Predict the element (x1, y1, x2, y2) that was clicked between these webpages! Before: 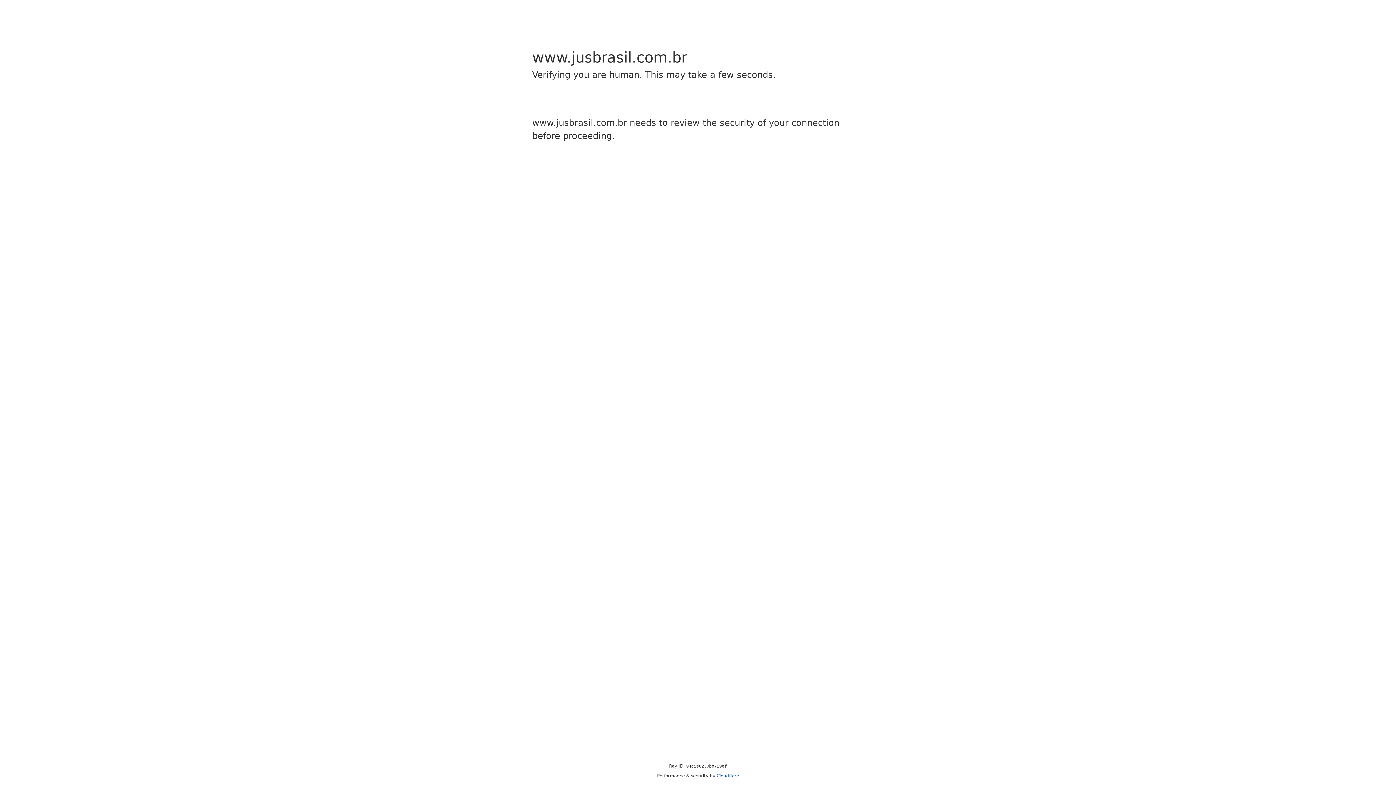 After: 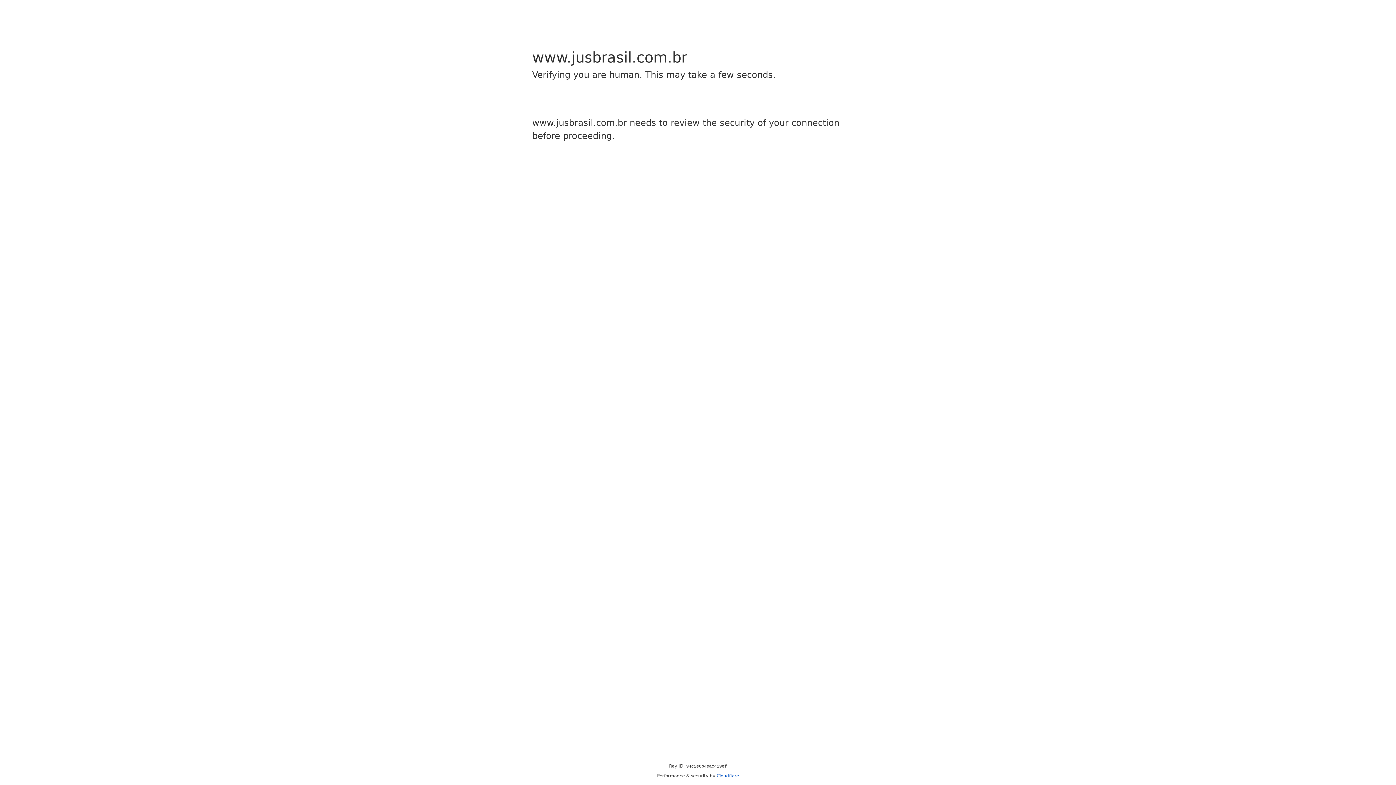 Action: bbox: (716, 773, 739, 778) label: Cloudflare